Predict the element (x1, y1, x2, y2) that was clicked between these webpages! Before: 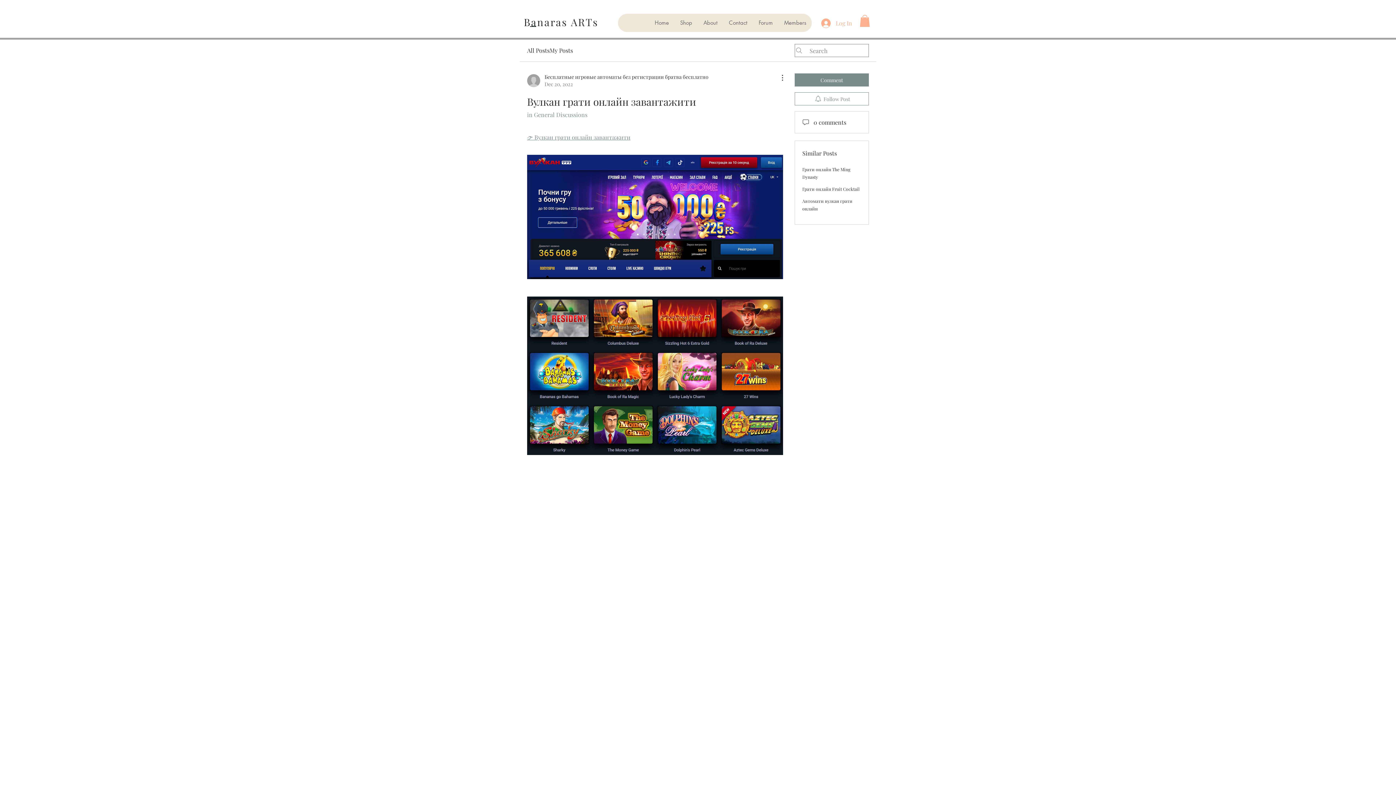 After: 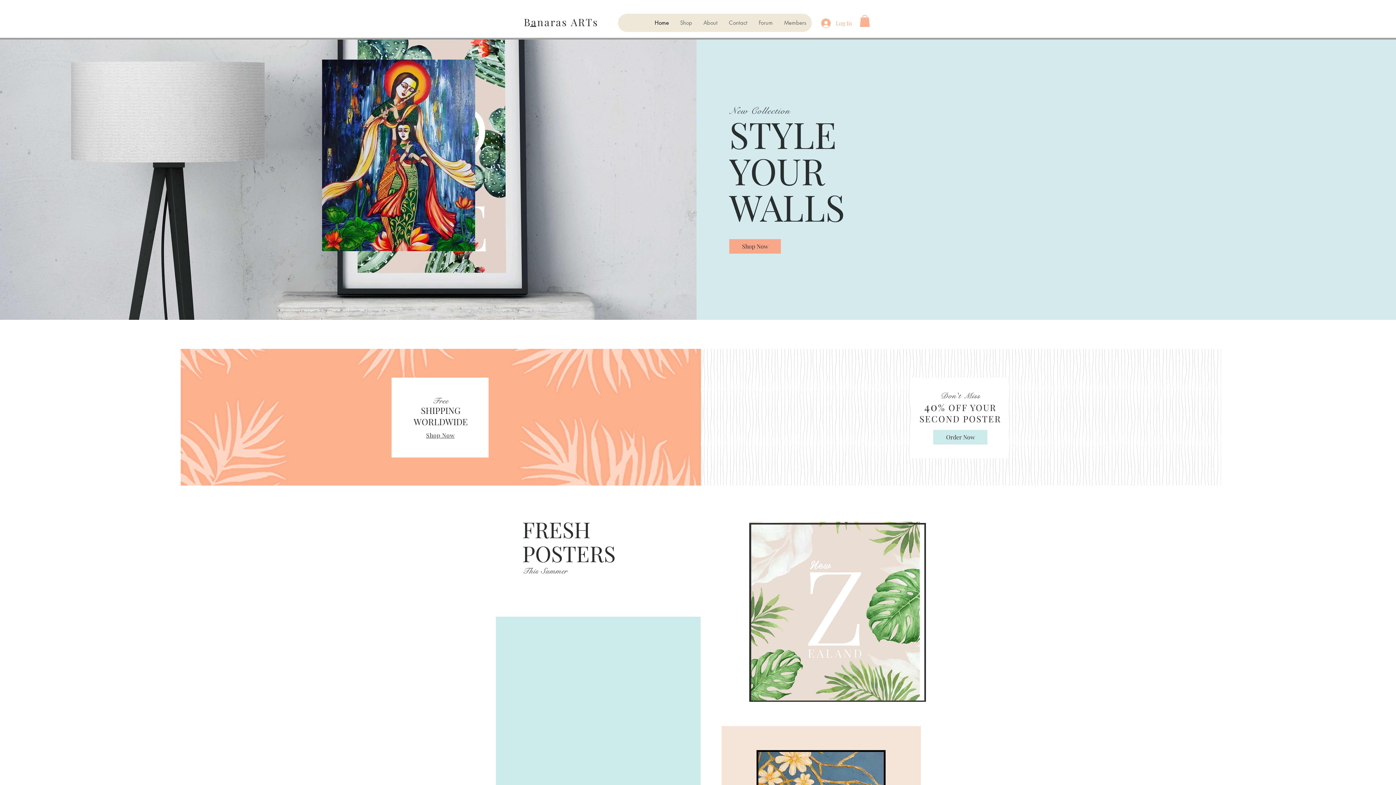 Action: label: Home bbox: (649, 13, 674, 32)